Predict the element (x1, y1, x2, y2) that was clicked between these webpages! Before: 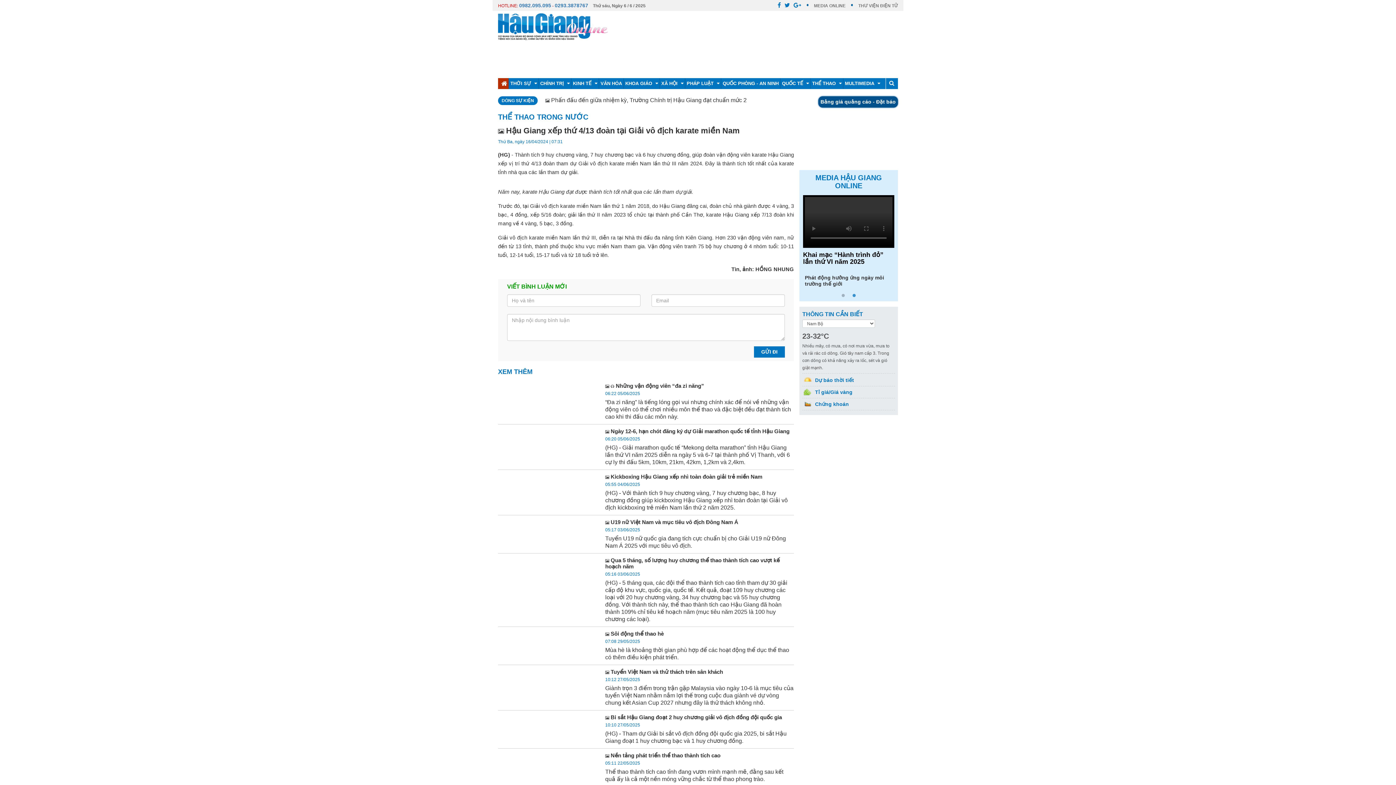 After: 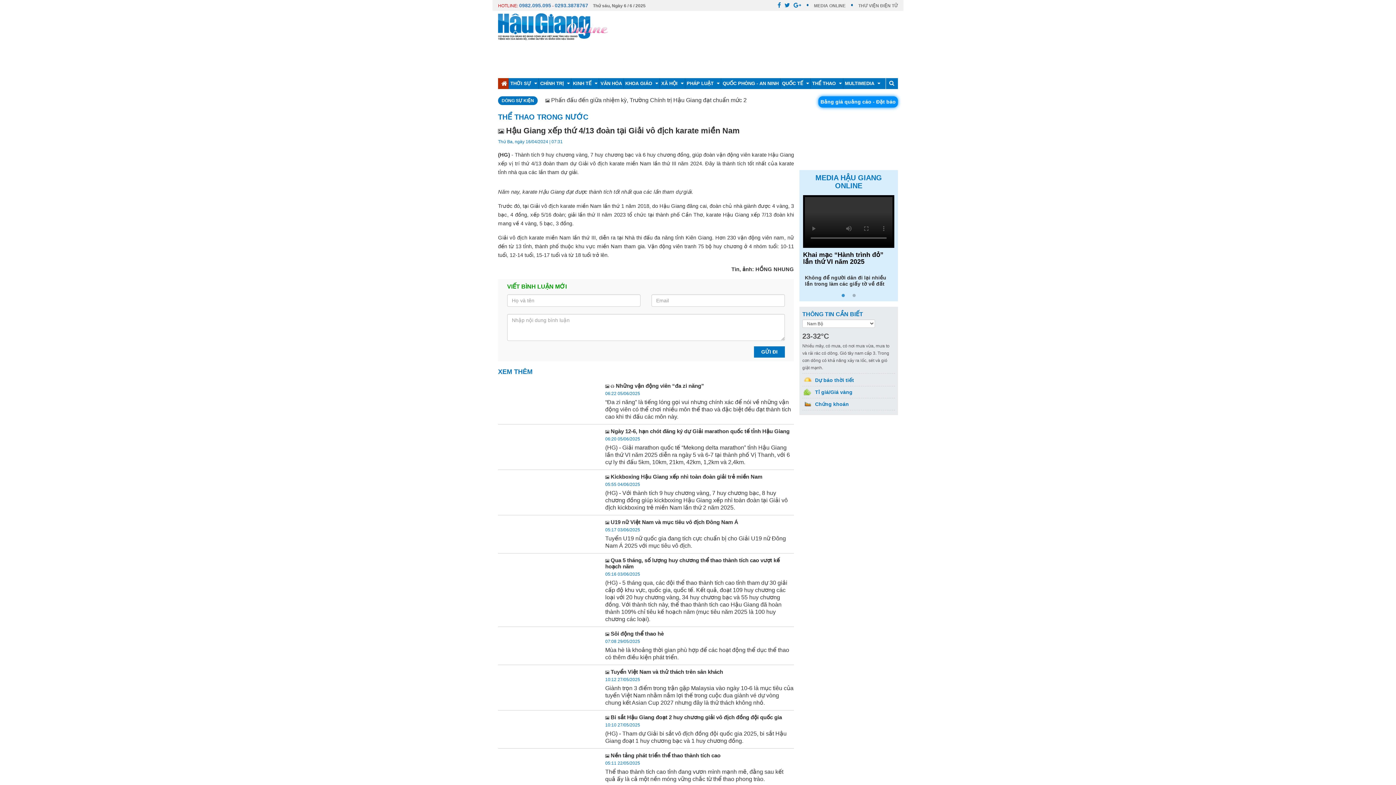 Action: label: 0293.3878767 bbox: (554, 2, 588, 8)